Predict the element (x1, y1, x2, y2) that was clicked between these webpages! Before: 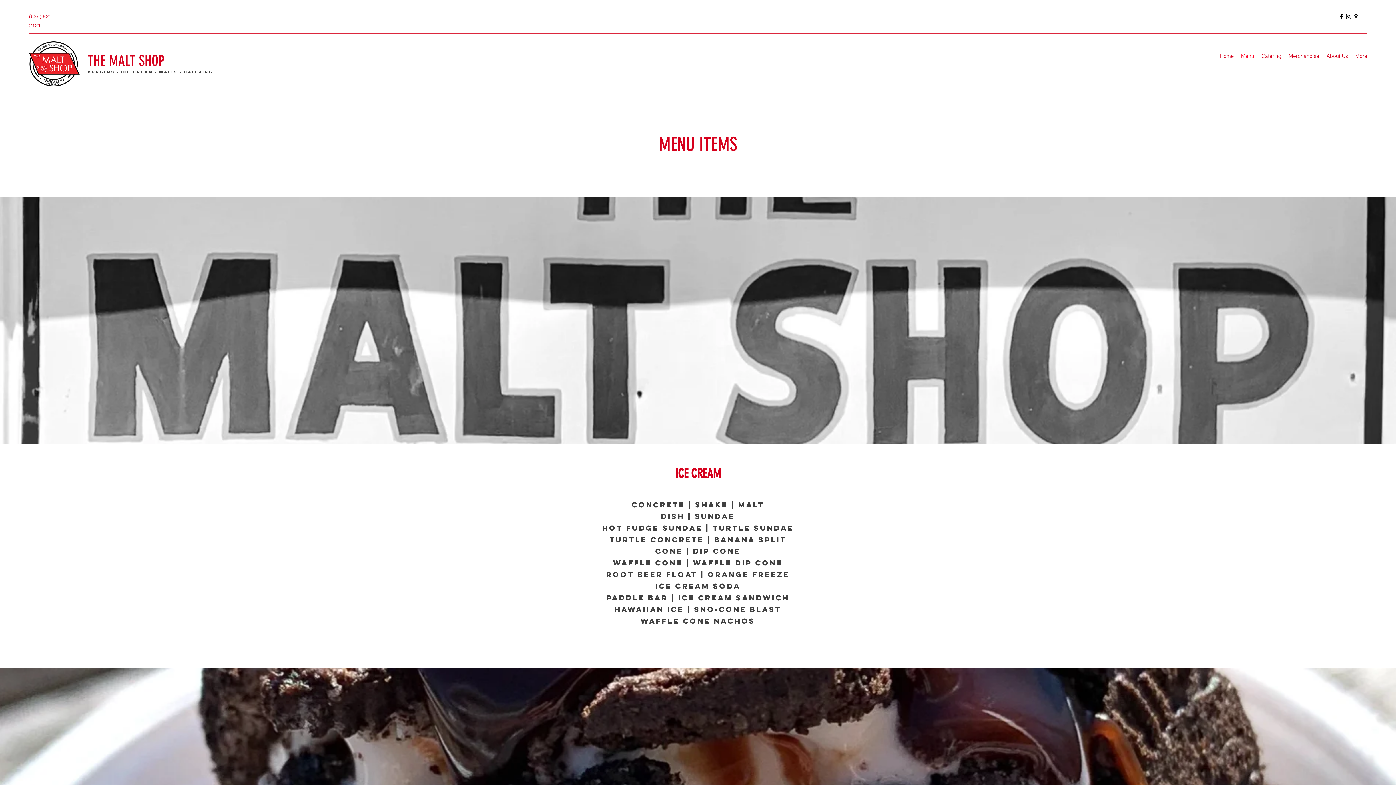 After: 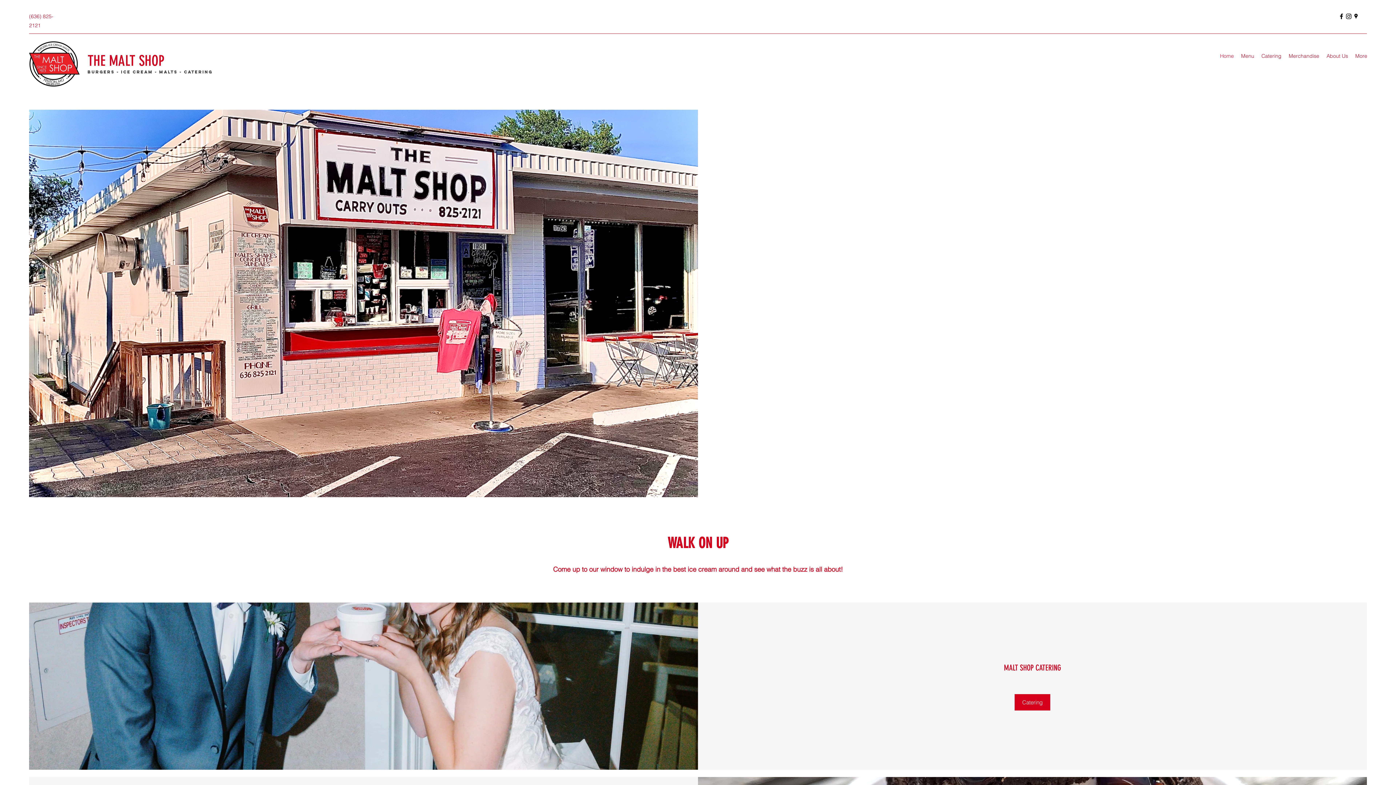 Action: bbox: (29, 41, 79, 86)